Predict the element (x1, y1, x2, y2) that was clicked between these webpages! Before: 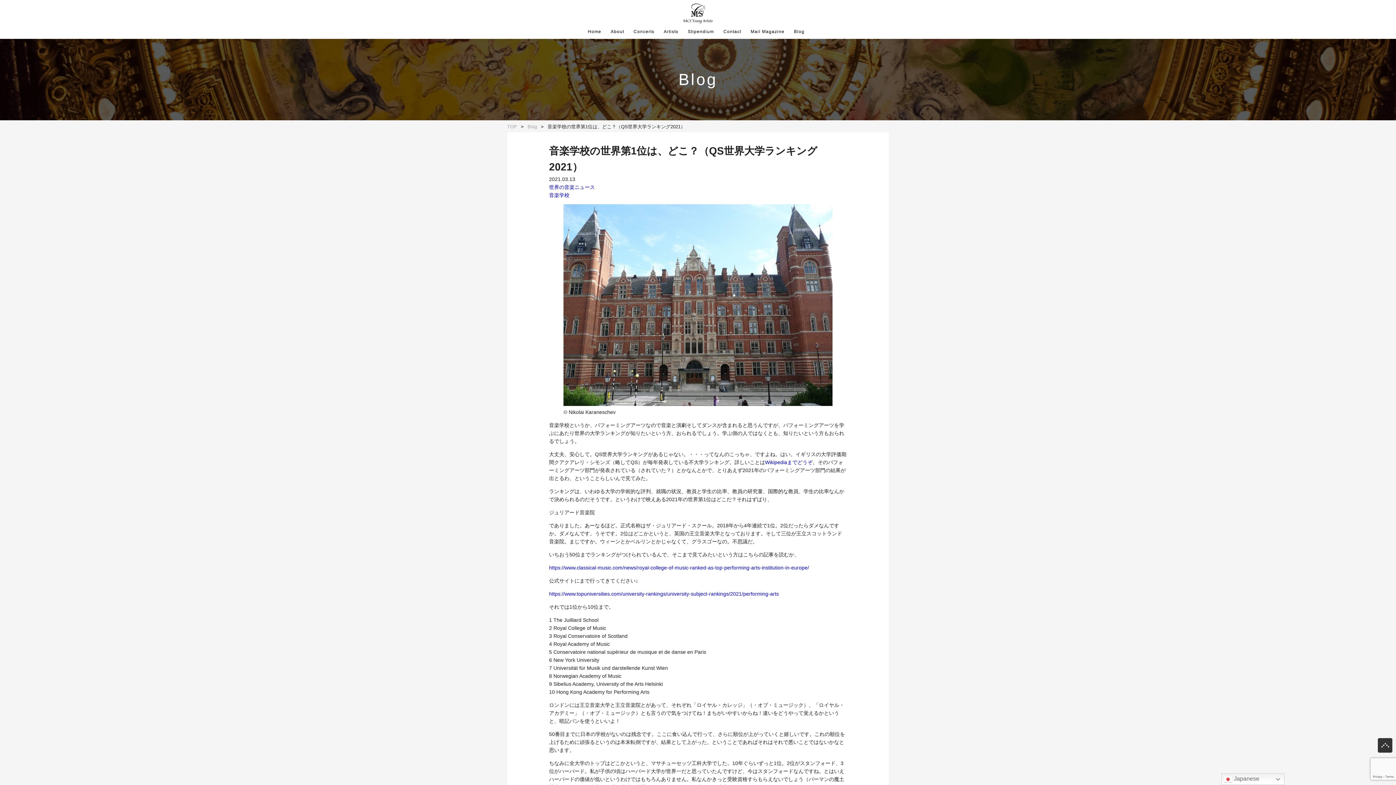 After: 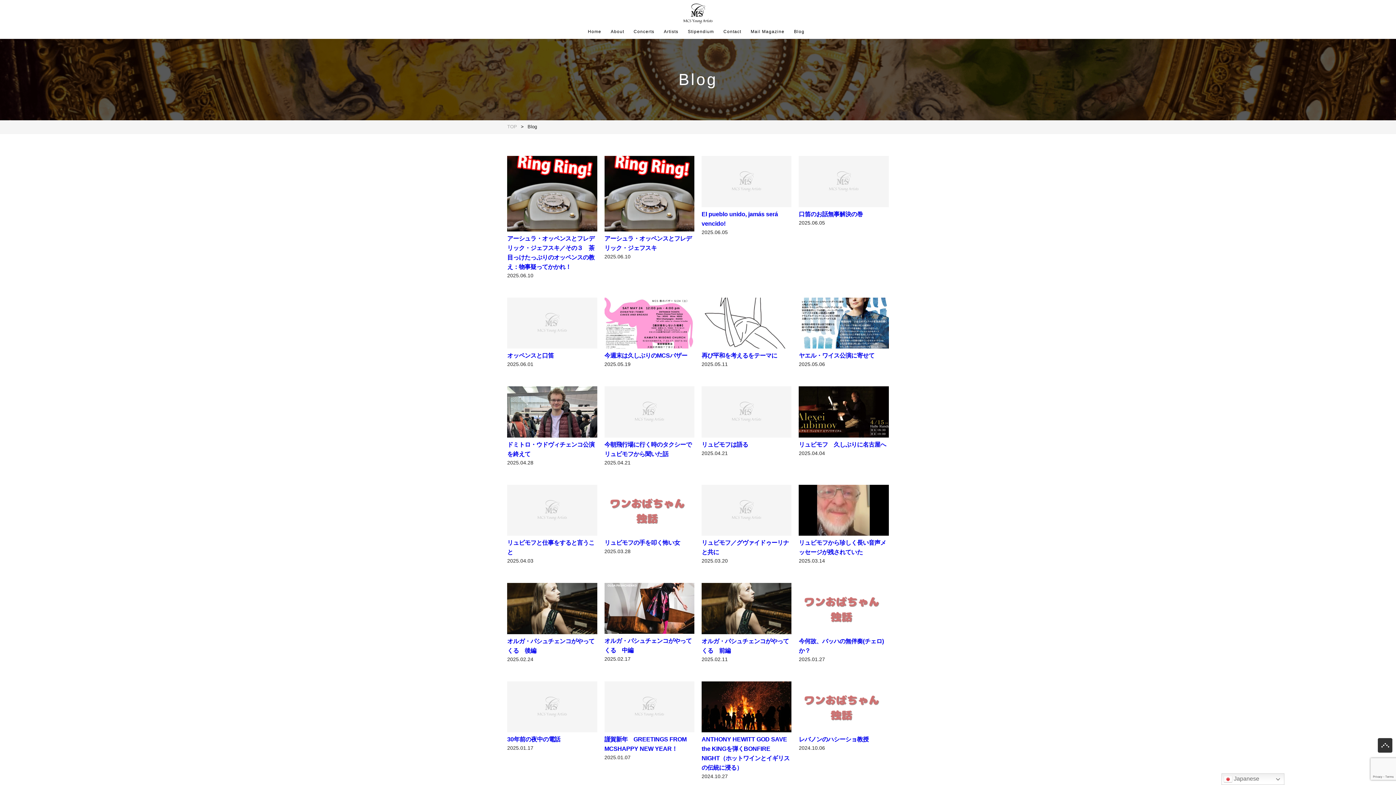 Action: label: Blog bbox: (791, 20, 807, 42)